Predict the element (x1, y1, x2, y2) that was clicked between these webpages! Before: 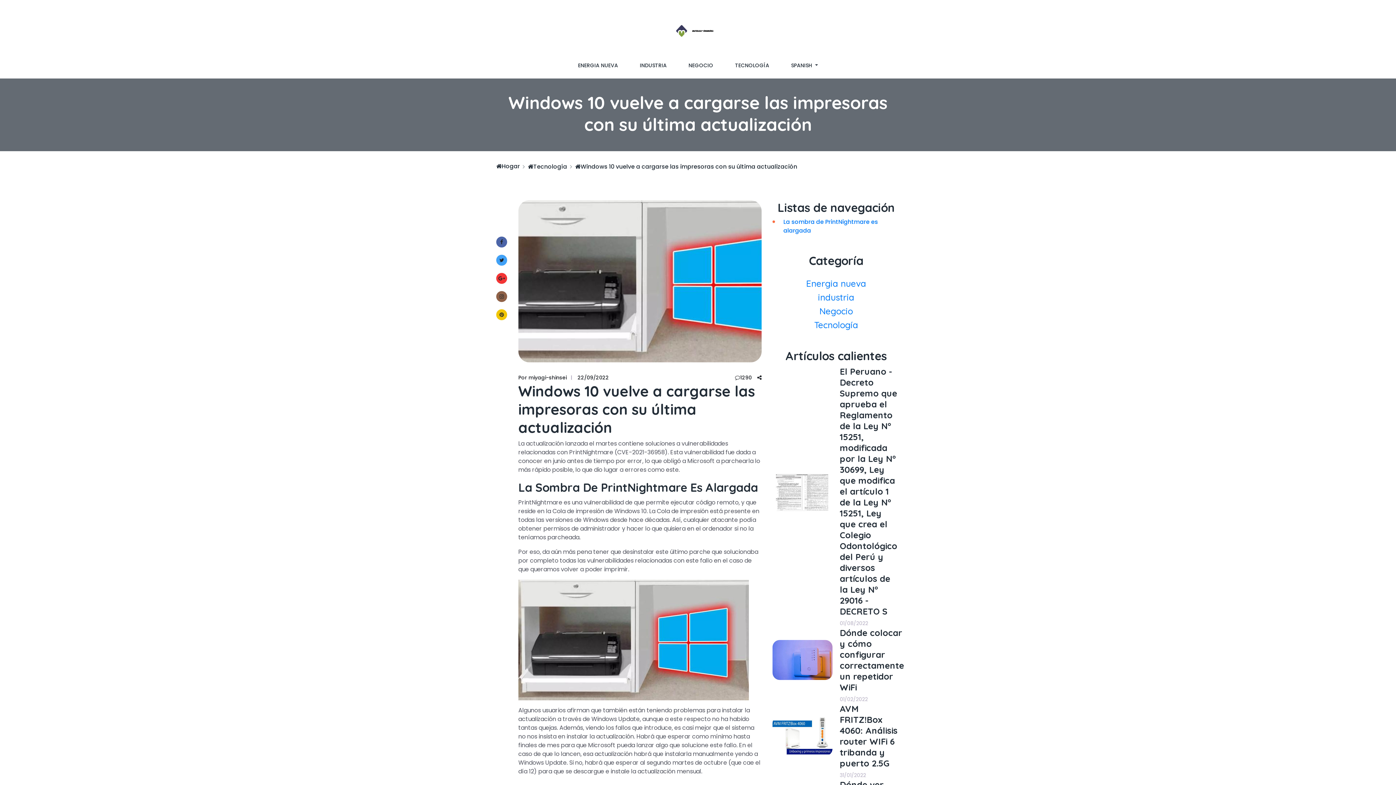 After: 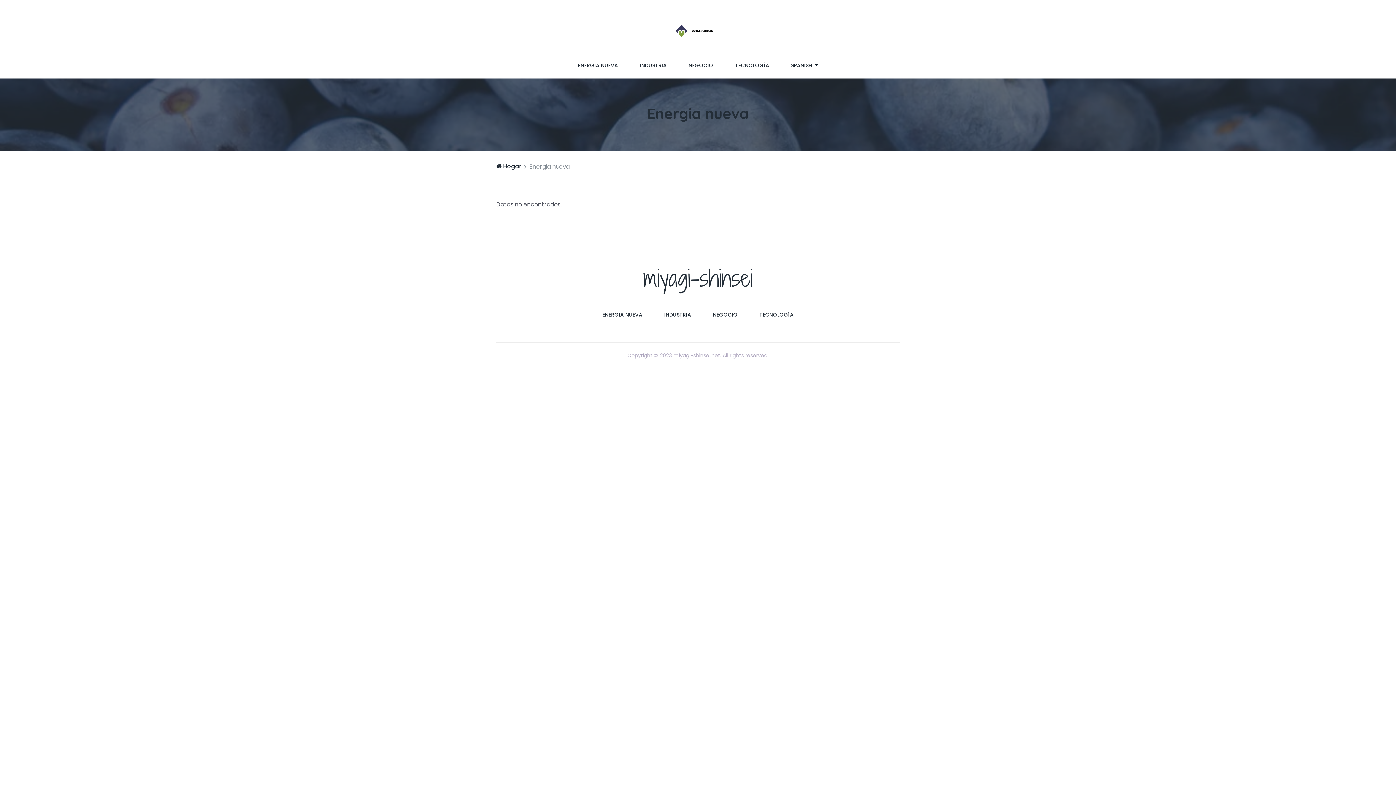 Action: label: ENERGIA NUEVA bbox: (567, 52, 629, 78)